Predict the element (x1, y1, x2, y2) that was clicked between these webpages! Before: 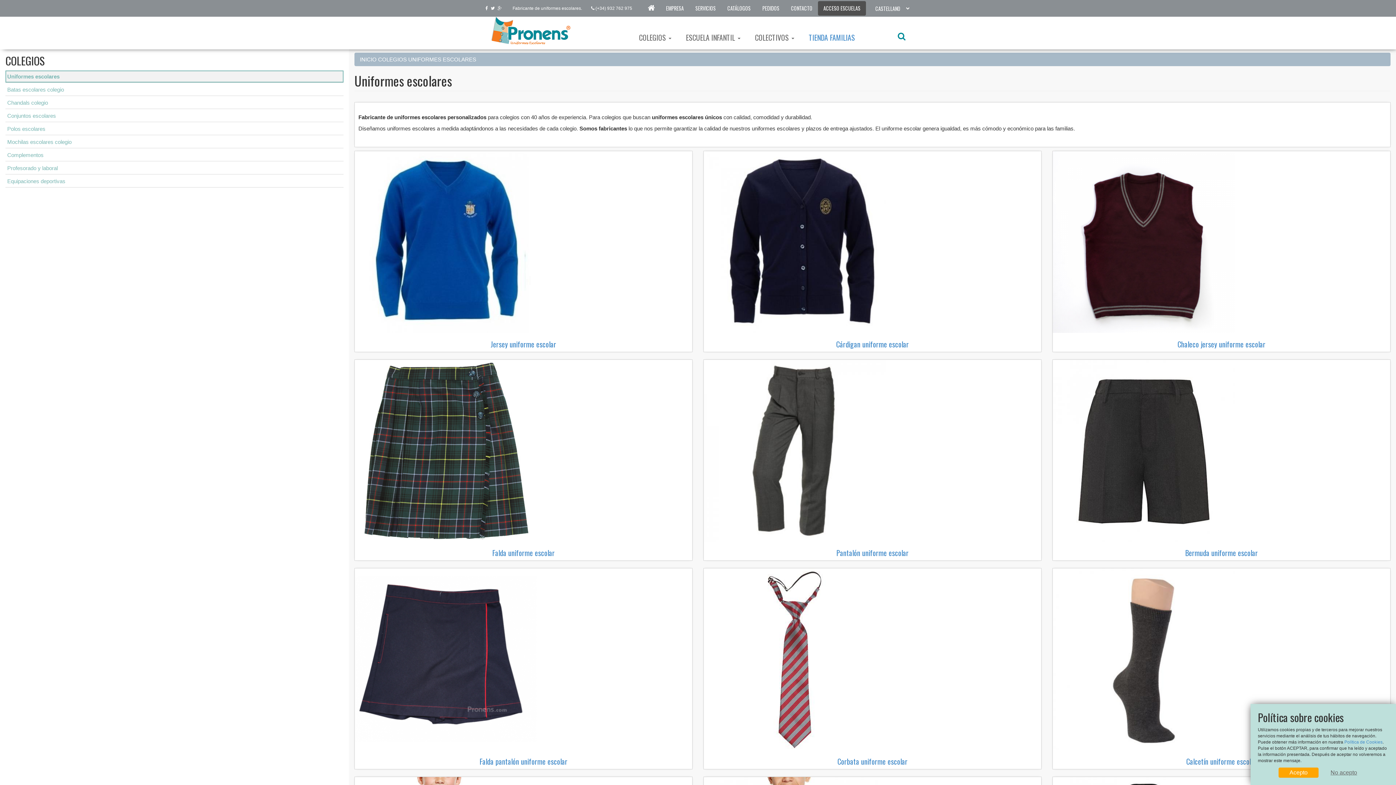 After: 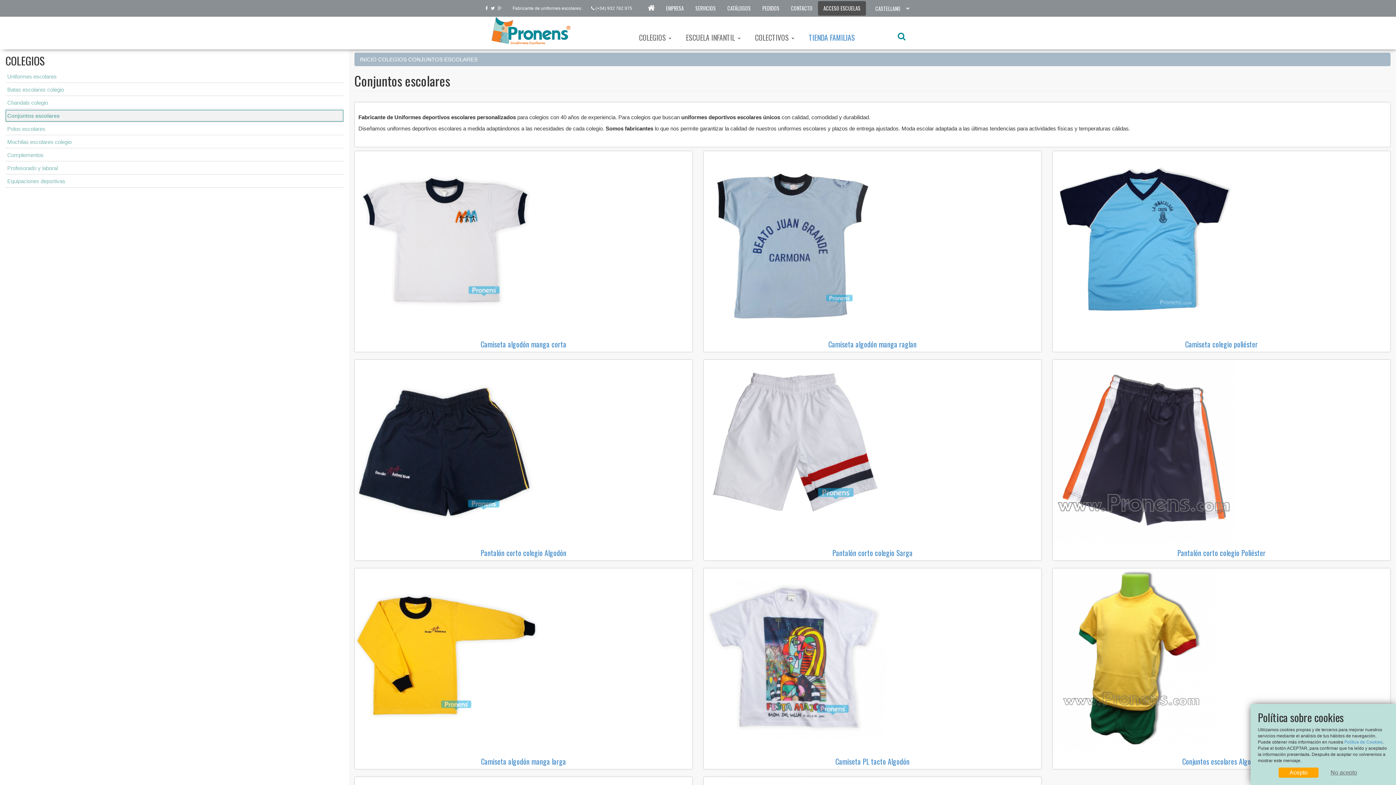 Action: label: Conjuntos escolares bbox: (5, 109, 343, 122)